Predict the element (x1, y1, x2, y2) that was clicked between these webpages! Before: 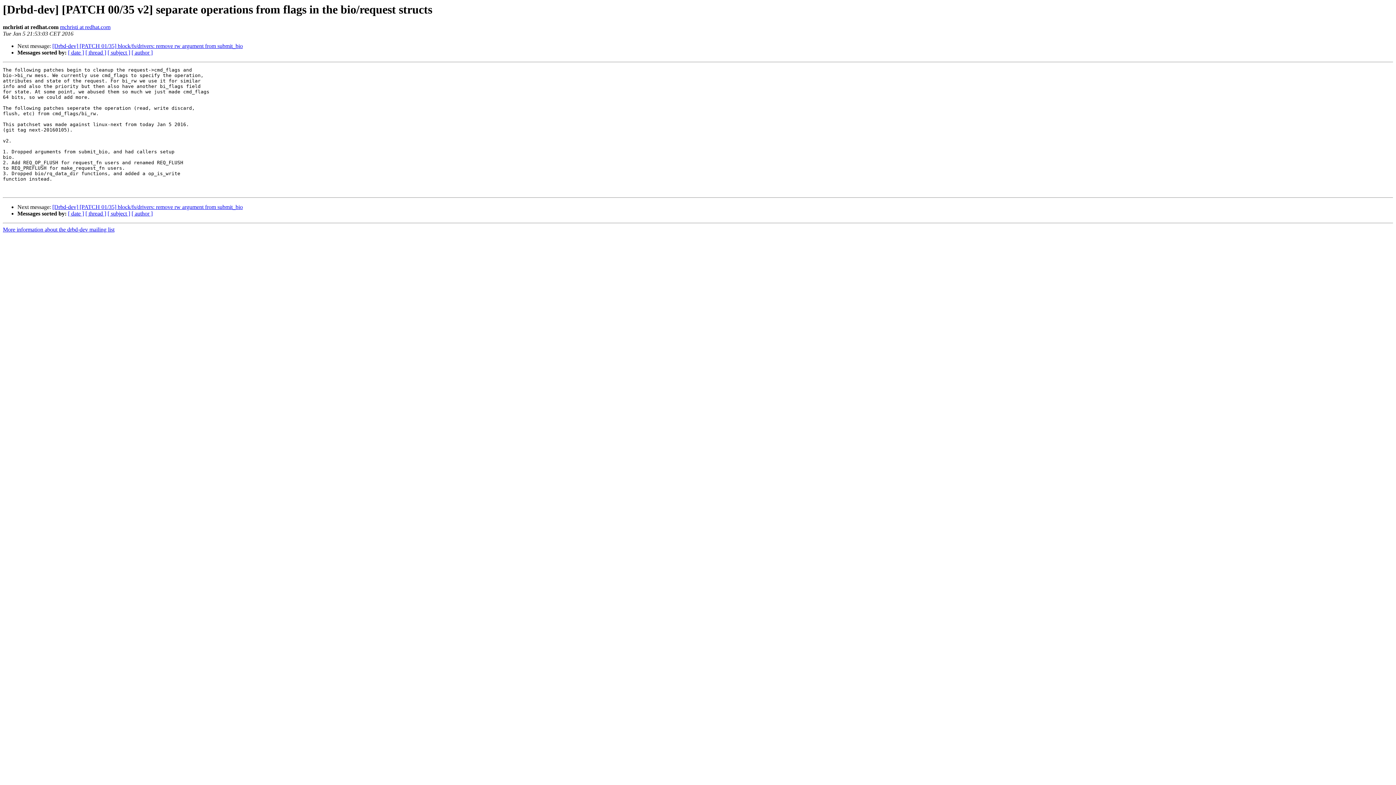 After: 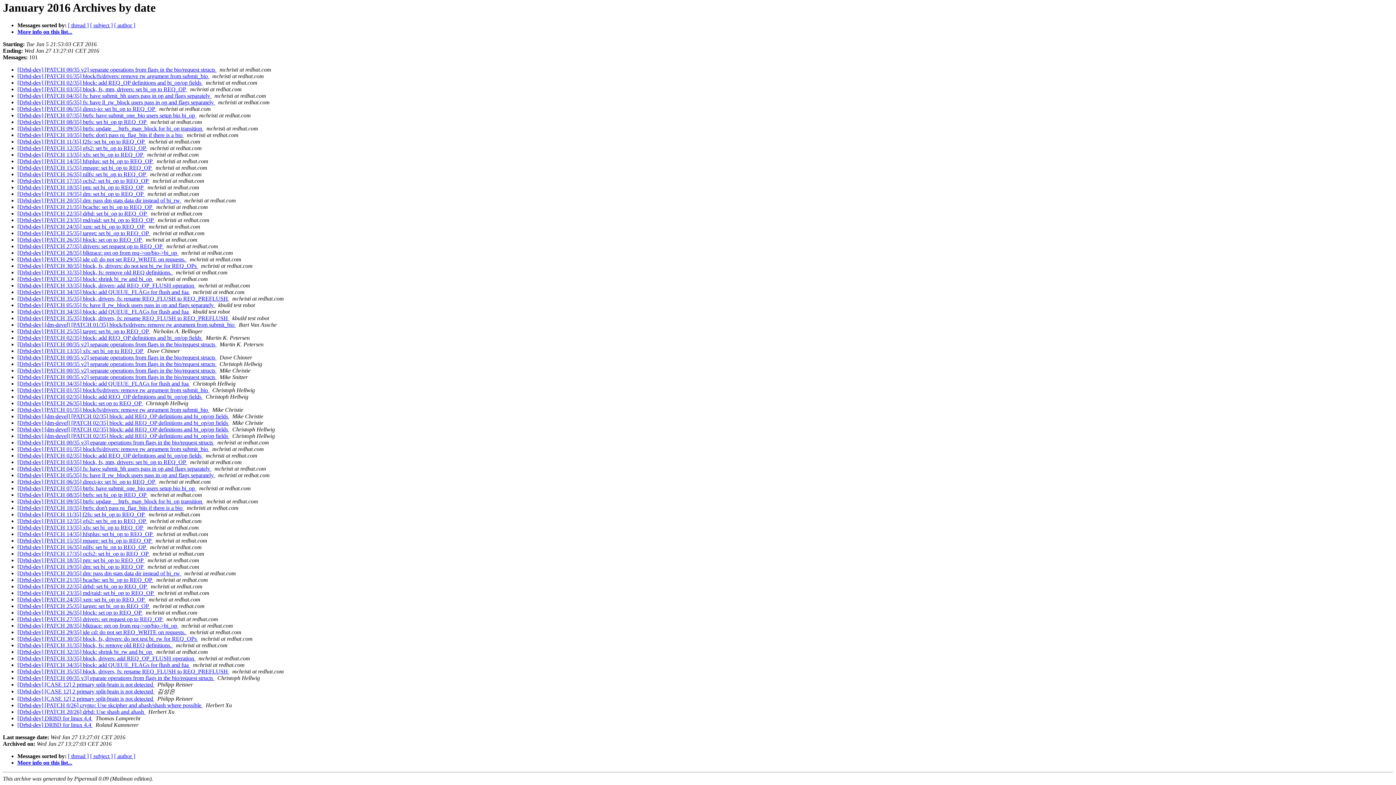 Action: bbox: (68, 210, 84, 216) label: [ date ]